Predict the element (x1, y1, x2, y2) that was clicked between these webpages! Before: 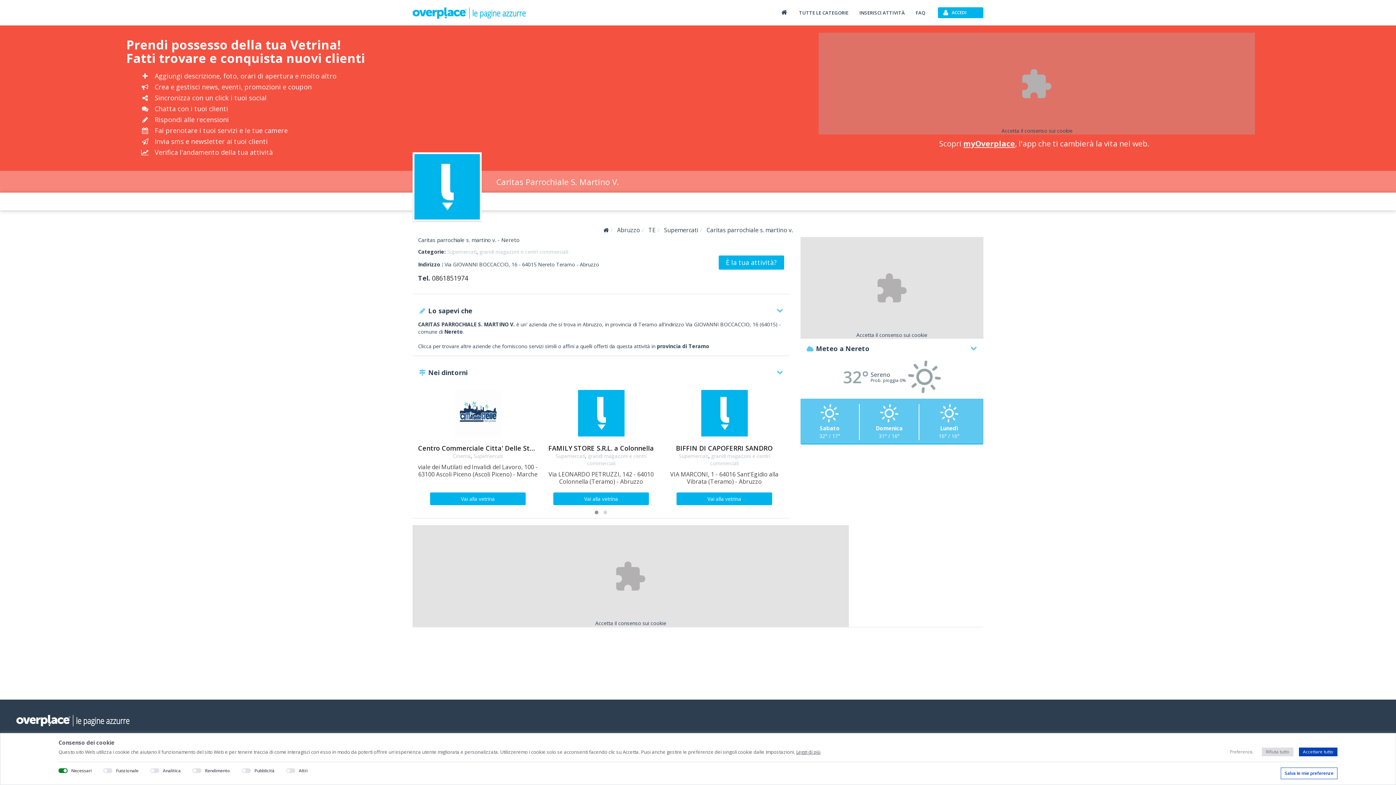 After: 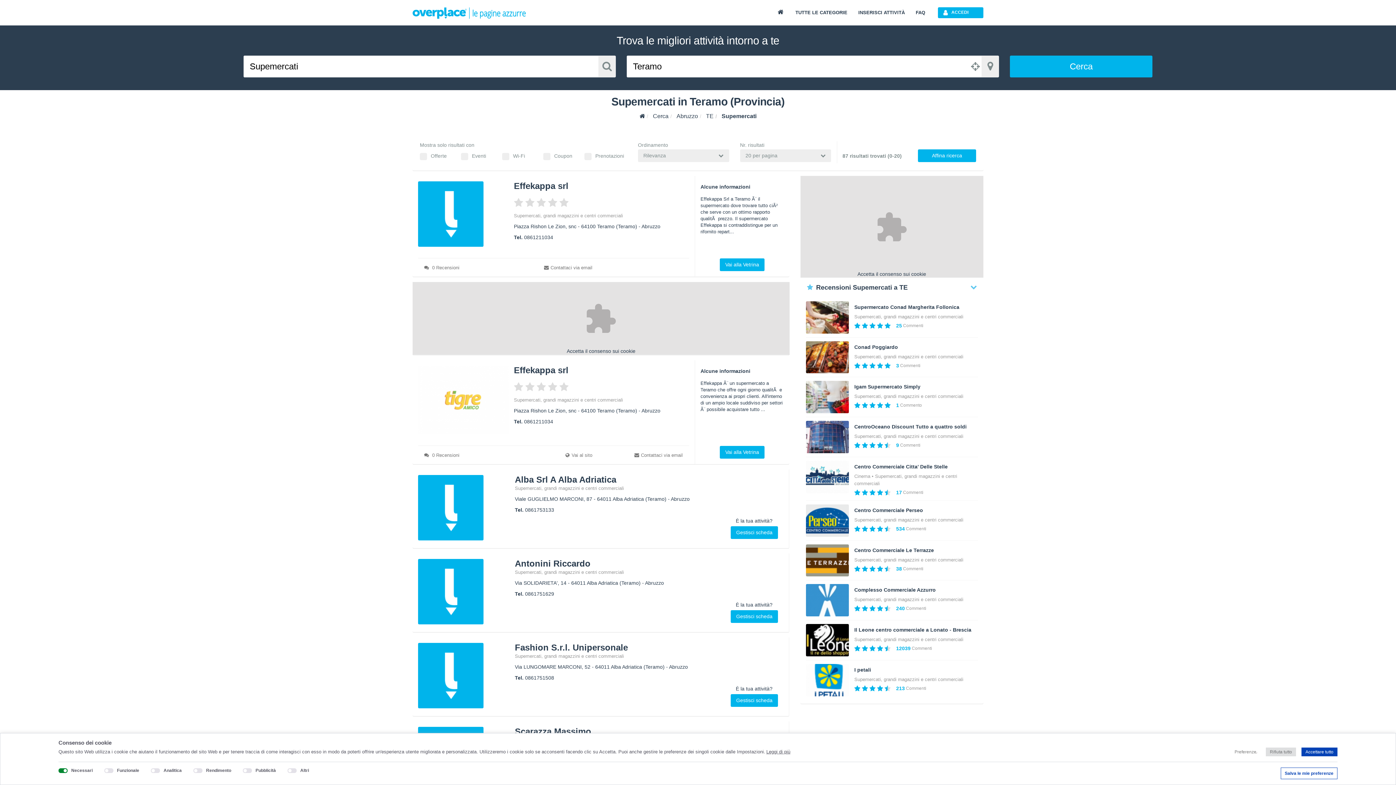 Action: label: Supemercati bbox: (447, 248, 476, 255)